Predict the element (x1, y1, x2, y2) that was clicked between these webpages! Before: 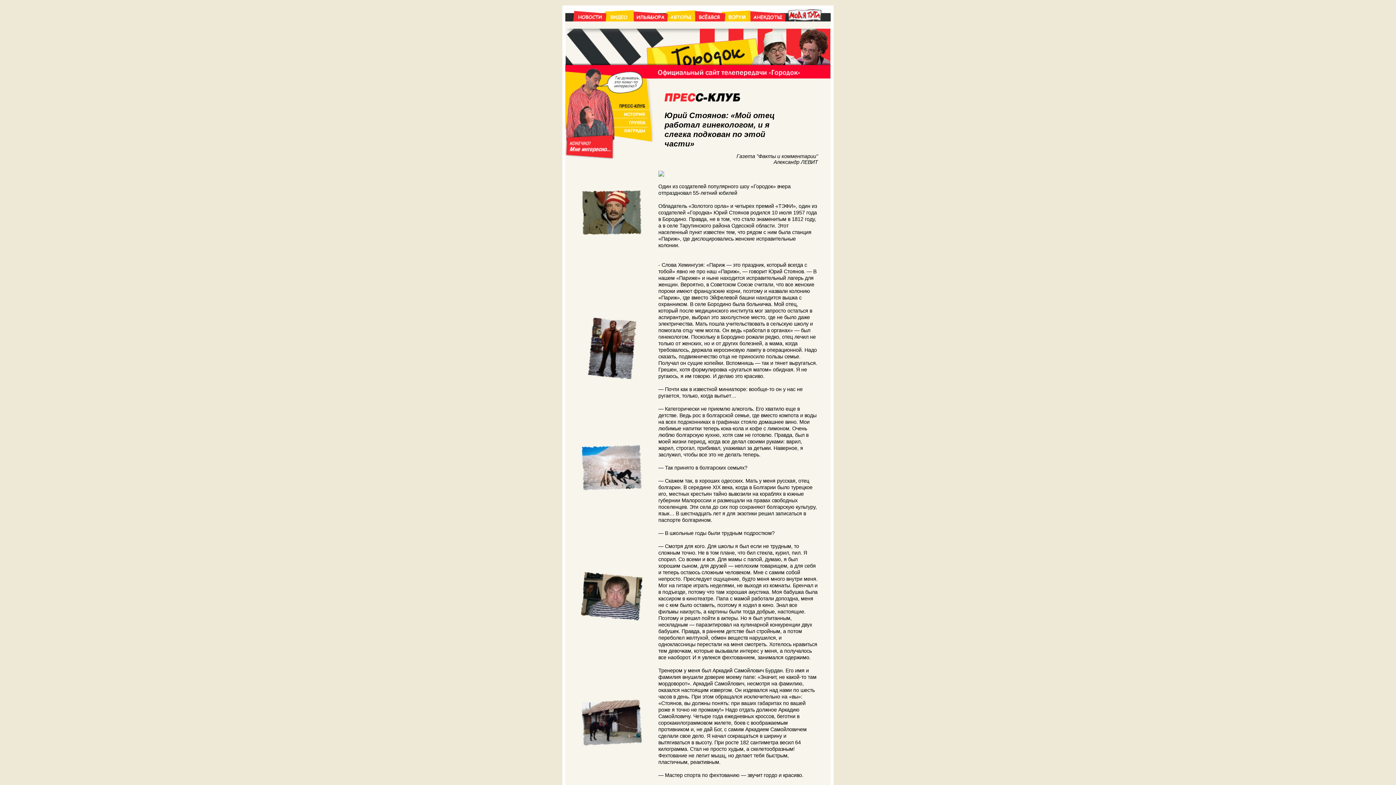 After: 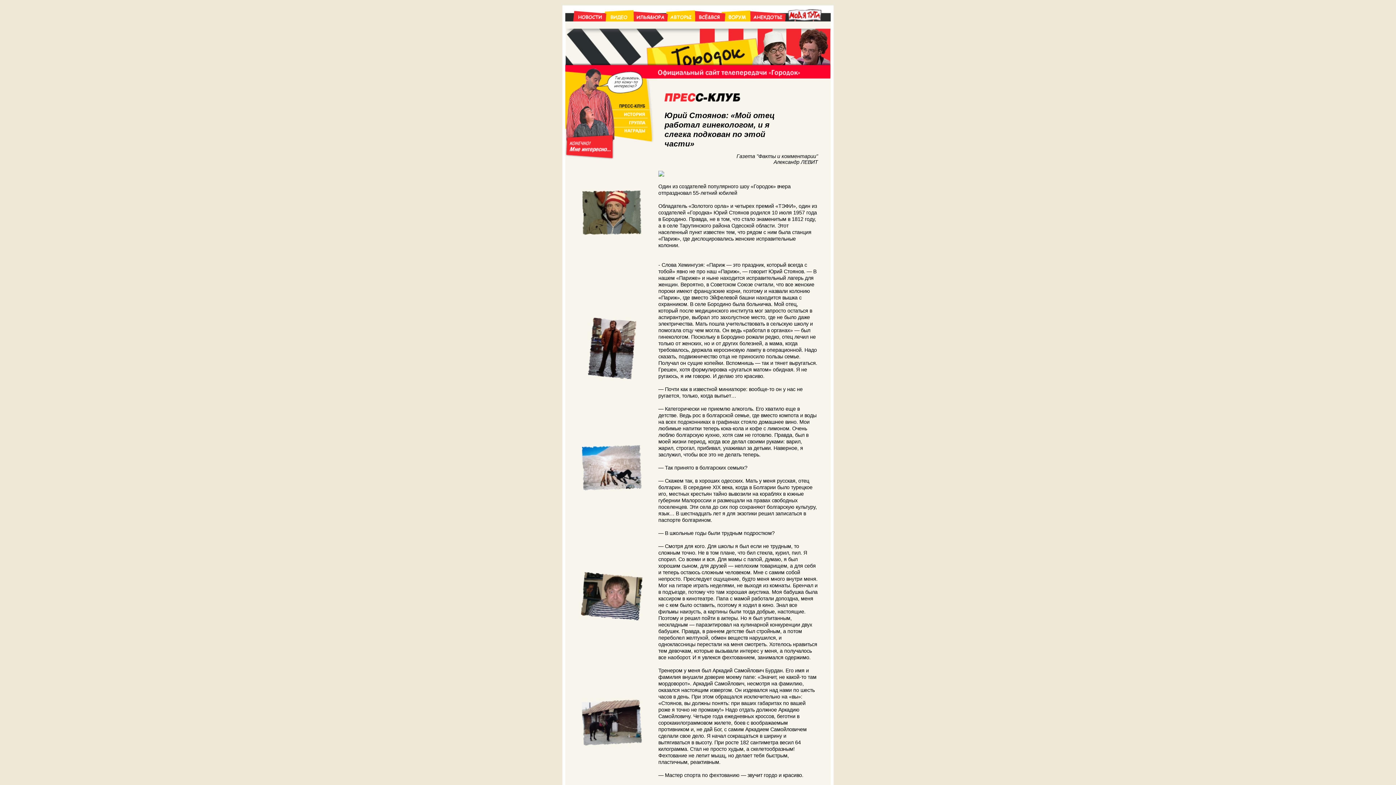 Action: bbox: (582, 230, 641, 236)